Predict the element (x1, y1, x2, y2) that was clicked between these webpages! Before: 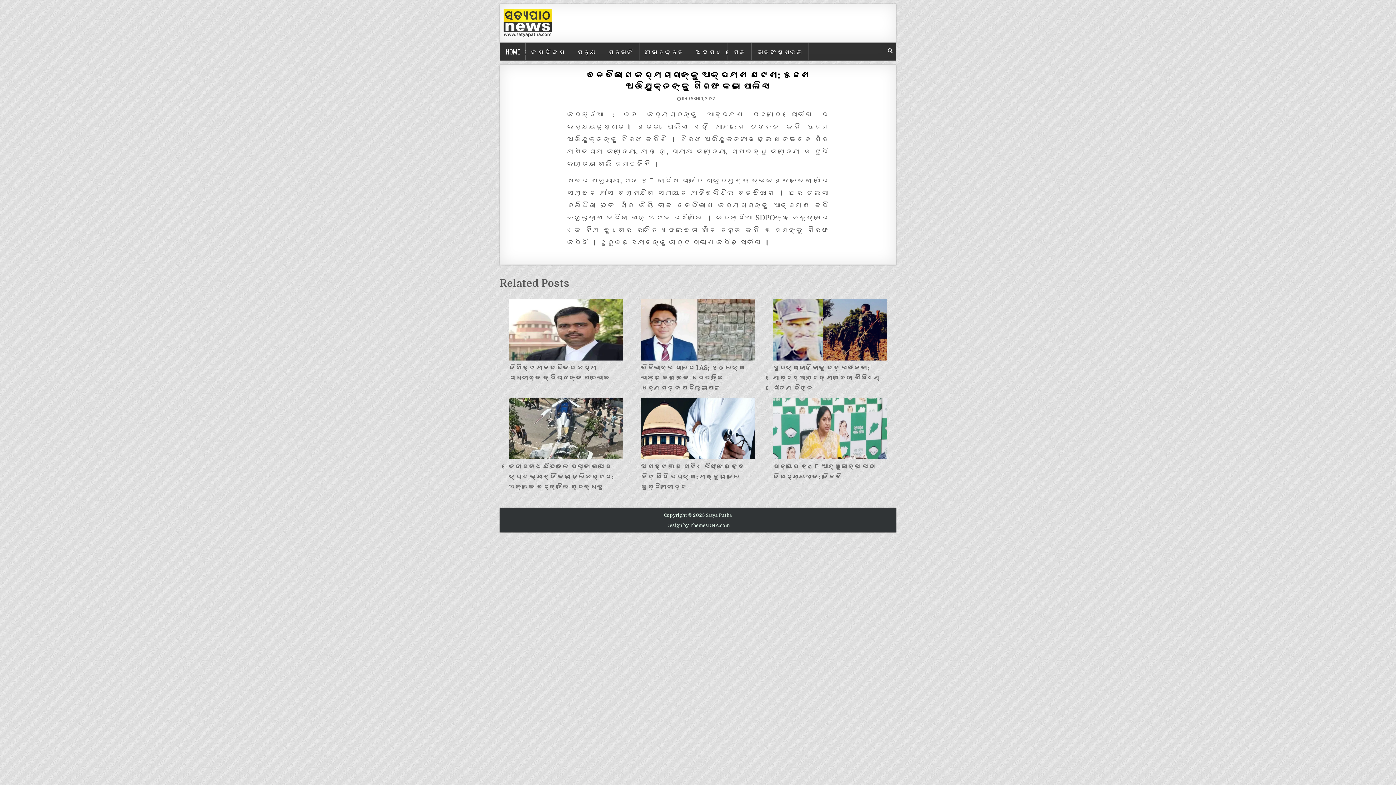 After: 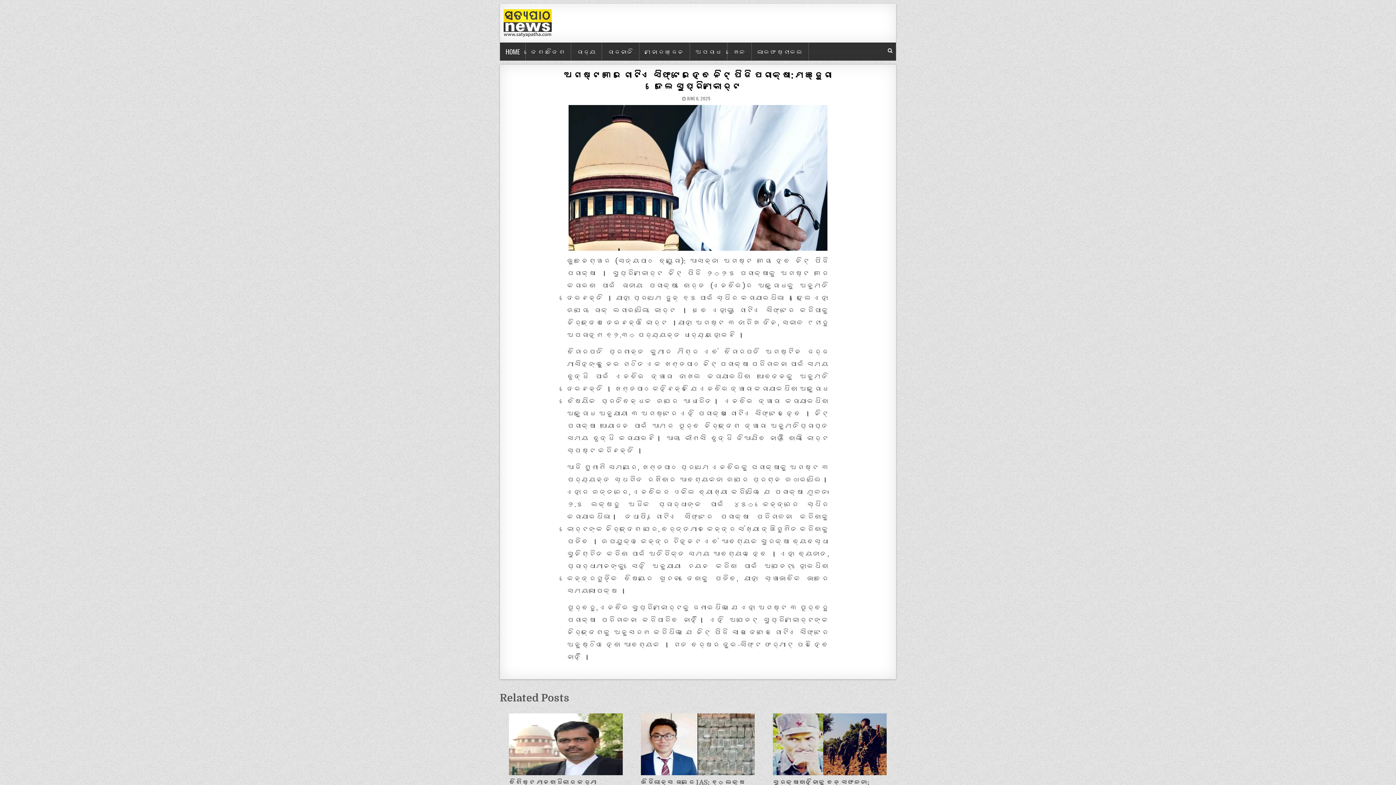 Action: bbox: (641, 463, 745, 491) label: ଅଗଷ୍ଟ ୩ରେ ଗୋଟିଏ ସିଫ୍ଟରେ ହେବ ନିଟ୍ ପିଜି ପରୀକ୍ଷା: ମଞ୍ଜୁରୀ ଦେଲେ ସୁପ୍ରିମକୋର୍ଟ